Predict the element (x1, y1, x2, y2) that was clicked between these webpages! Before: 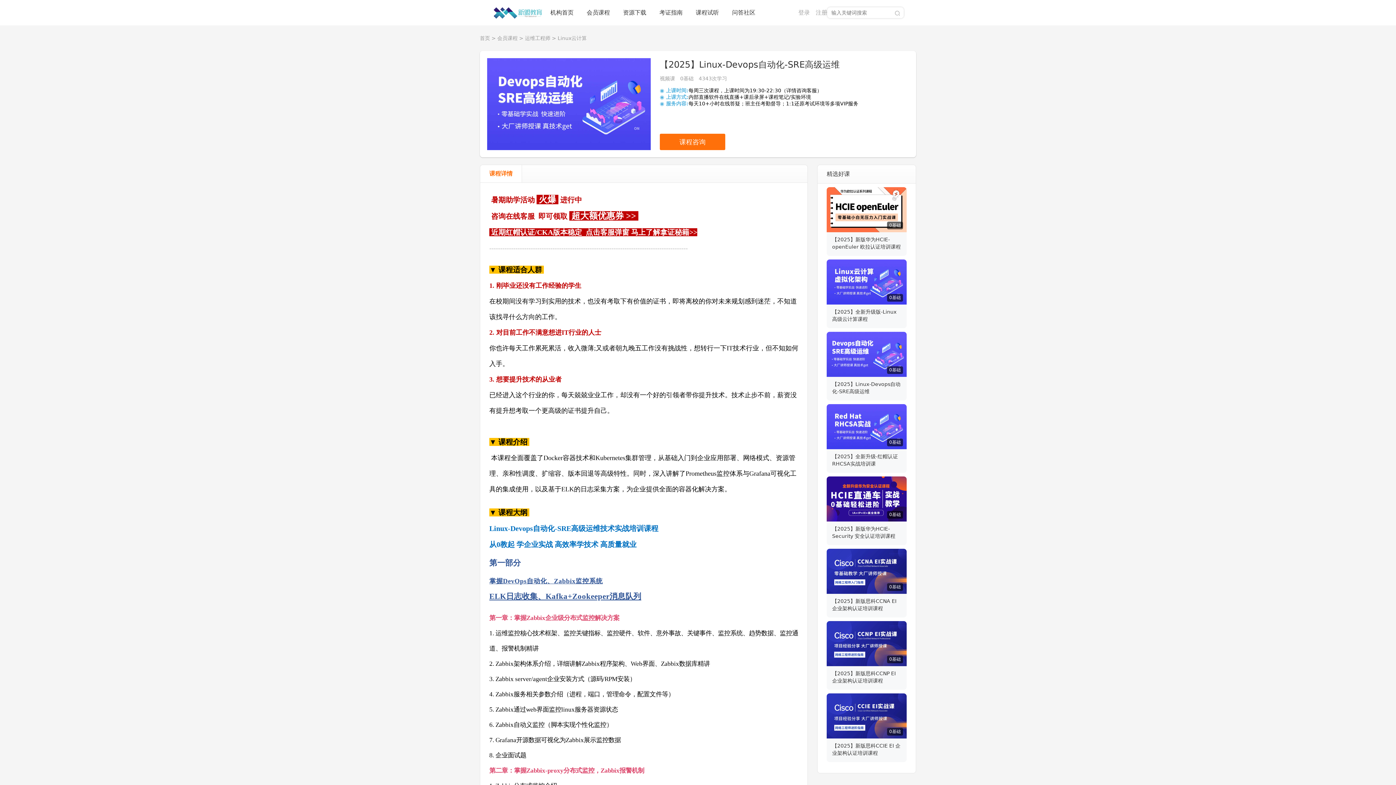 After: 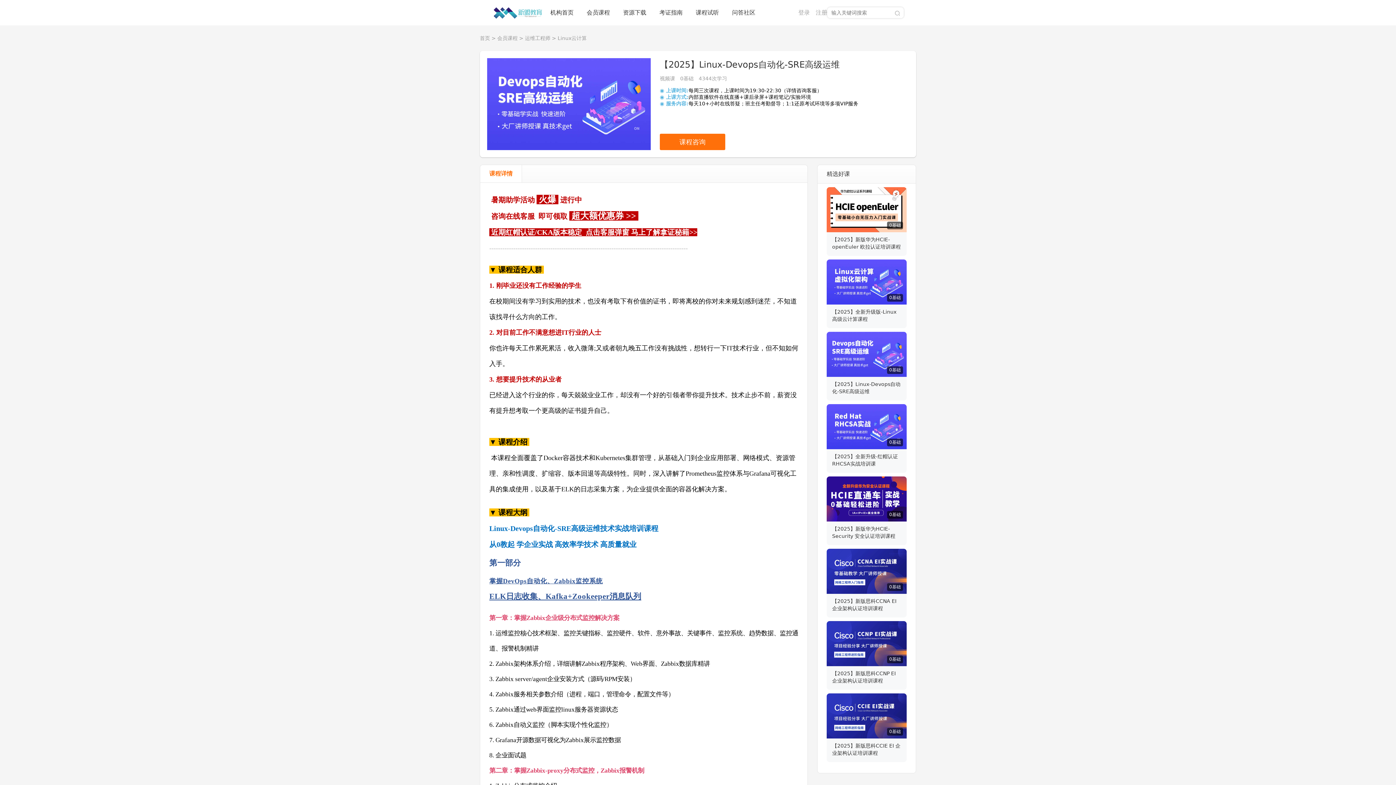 Action: bbox: (826, 304, 906, 328) label: 【2025】全新升级版-Linux高级云计算课程